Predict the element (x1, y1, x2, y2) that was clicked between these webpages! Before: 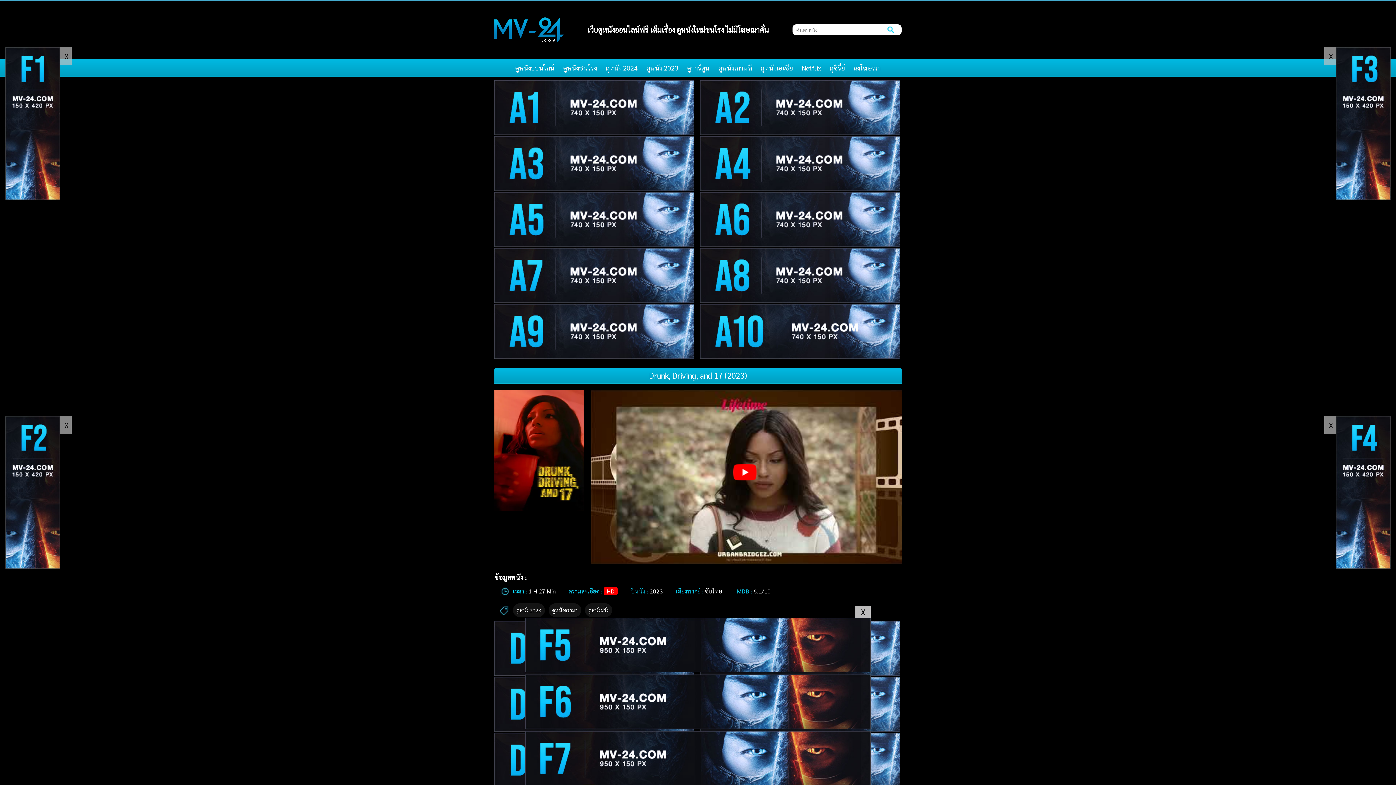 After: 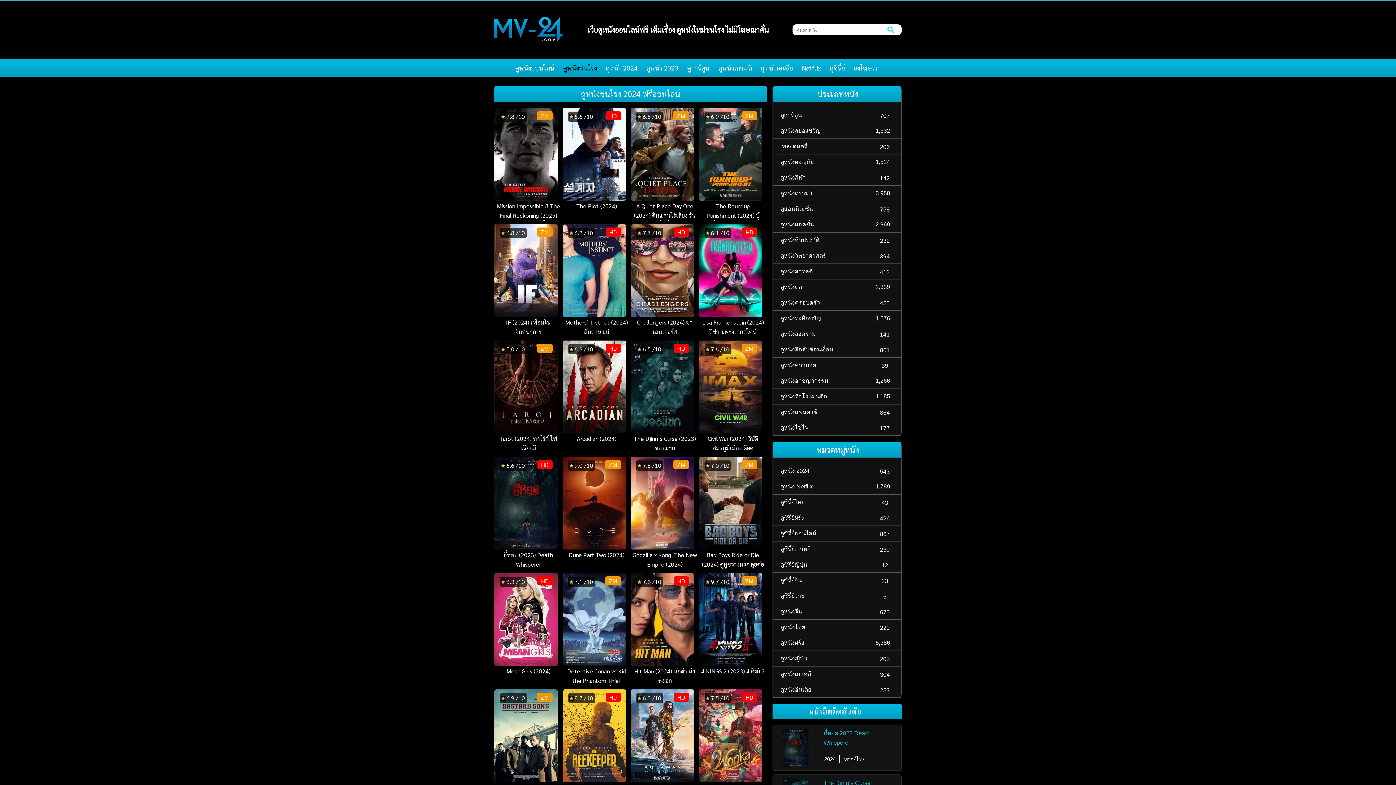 Action: bbox: (563, 63, 597, 71) label: ดูหนังชนโรง